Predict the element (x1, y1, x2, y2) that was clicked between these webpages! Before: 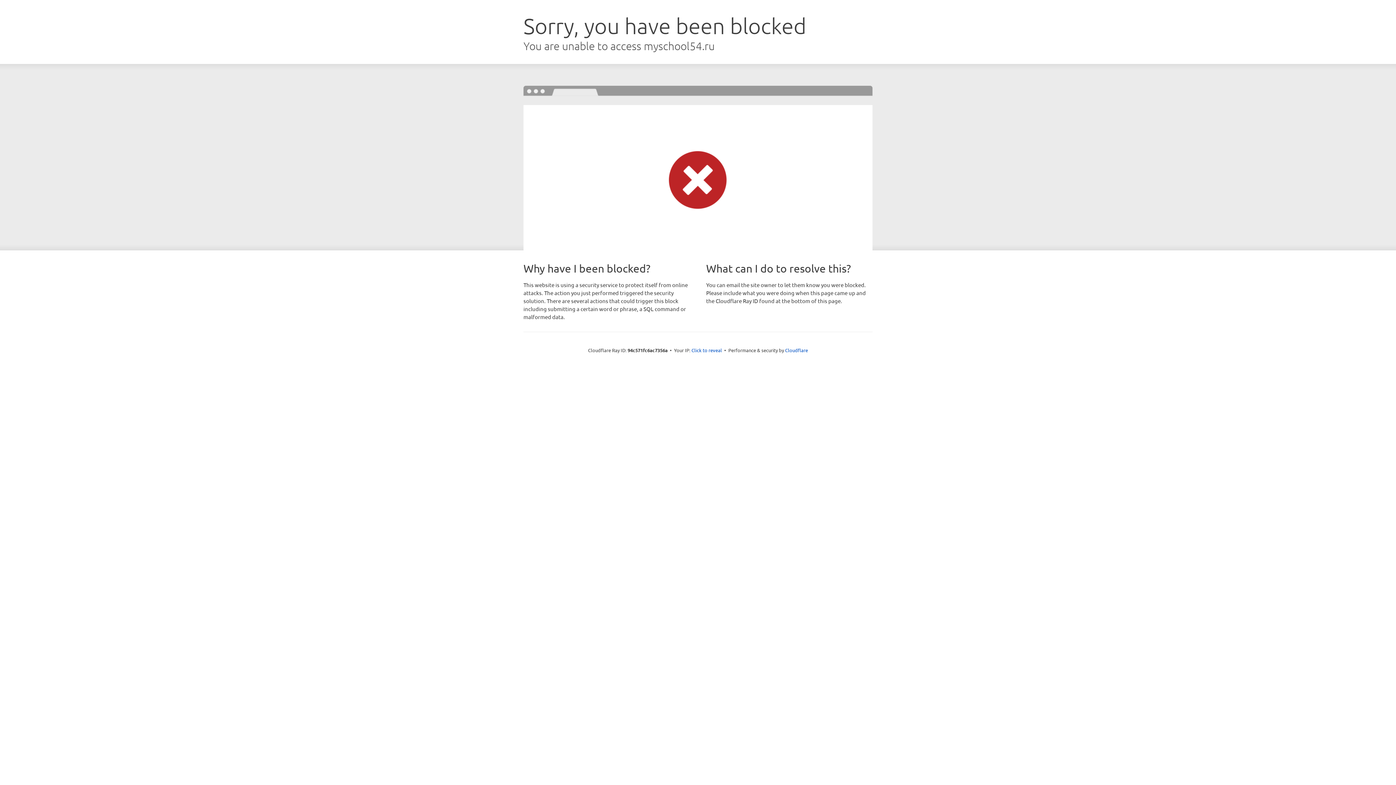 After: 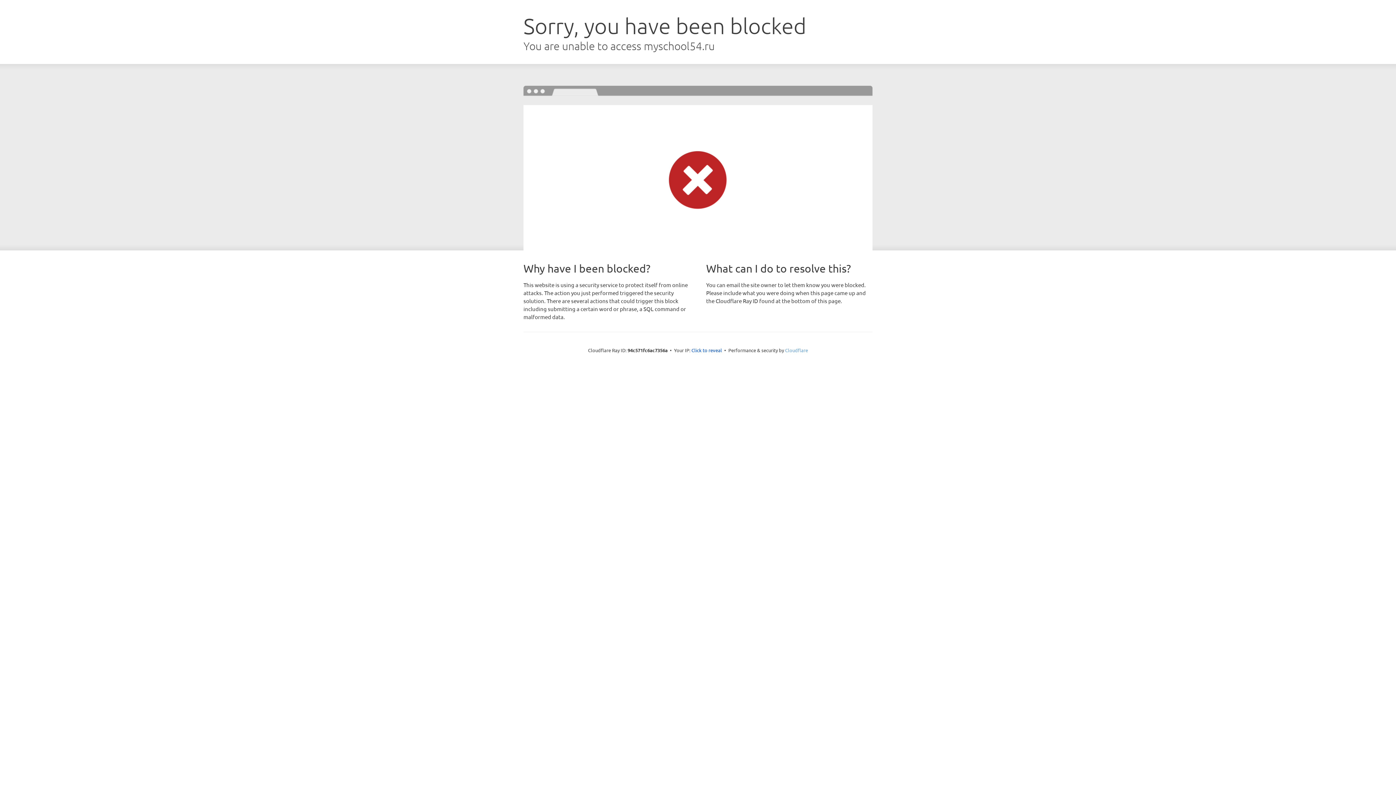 Action: label: Cloudflare bbox: (785, 347, 808, 353)